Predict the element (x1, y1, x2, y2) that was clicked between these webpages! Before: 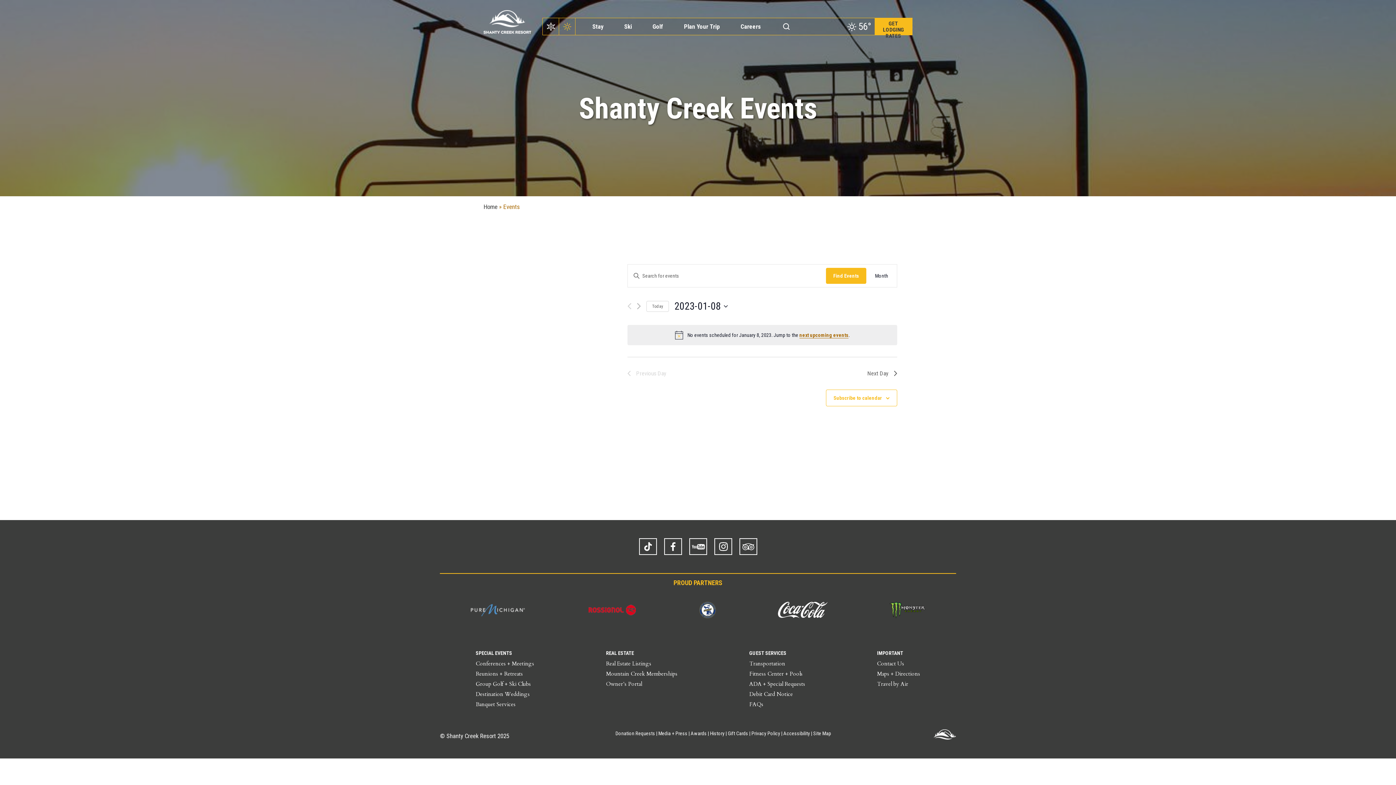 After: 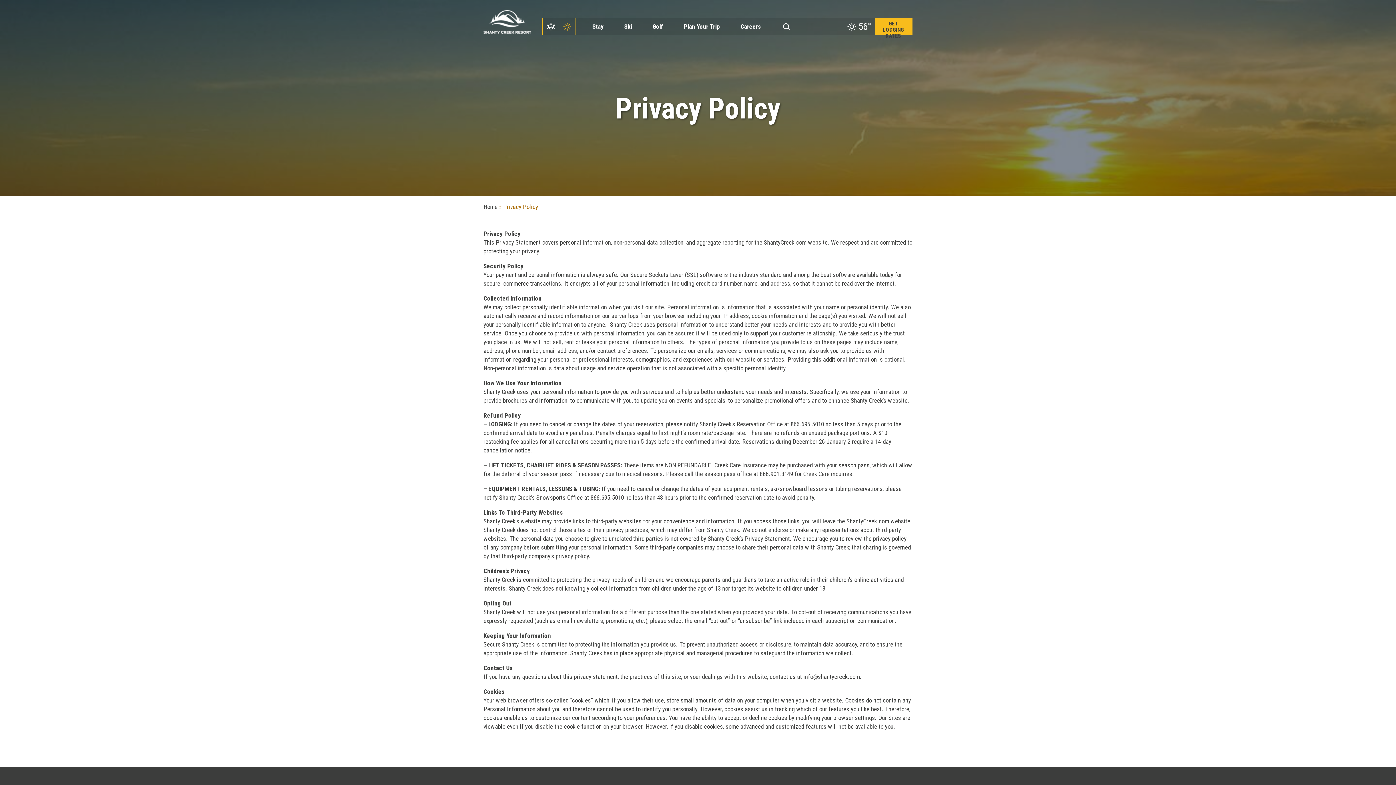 Action: label: Privacy Policy bbox: (751, 730, 780, 736)